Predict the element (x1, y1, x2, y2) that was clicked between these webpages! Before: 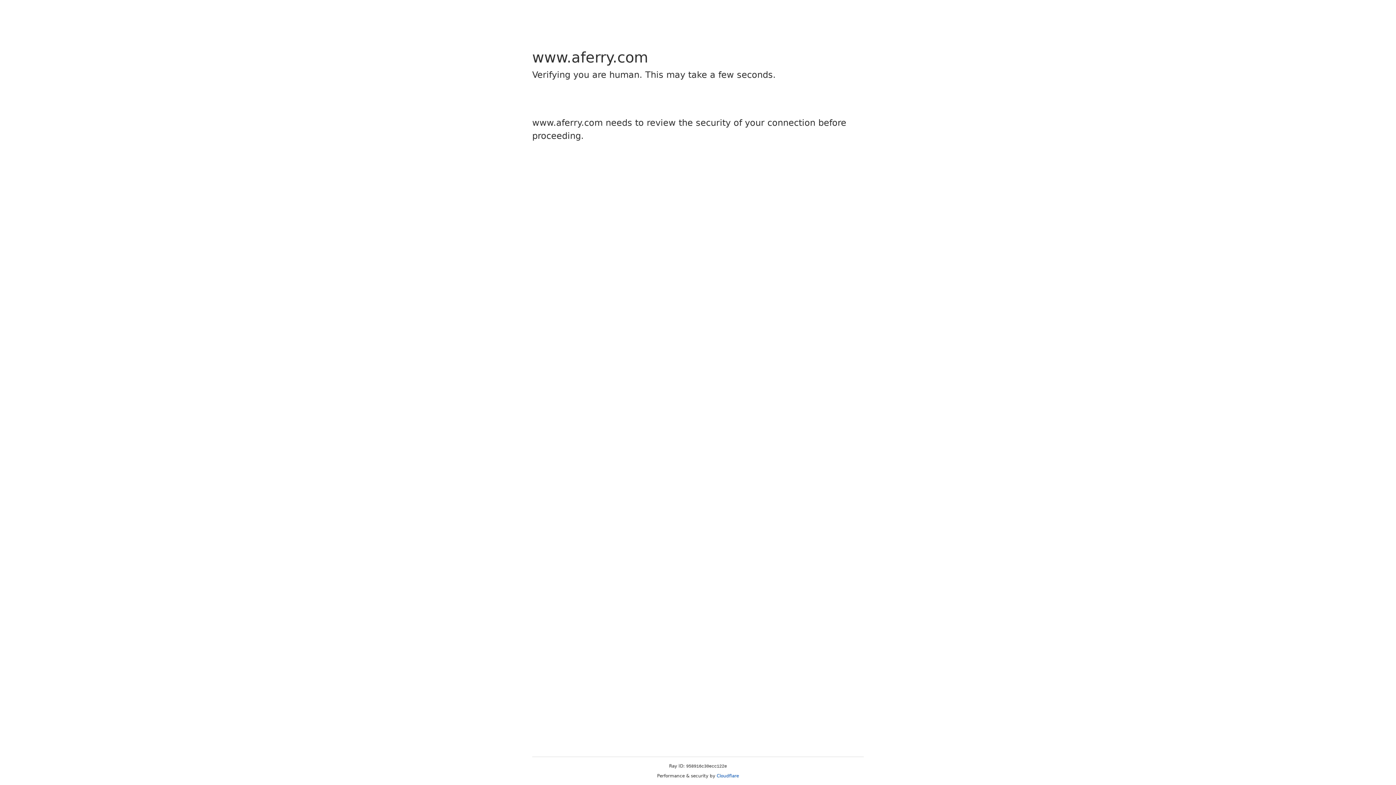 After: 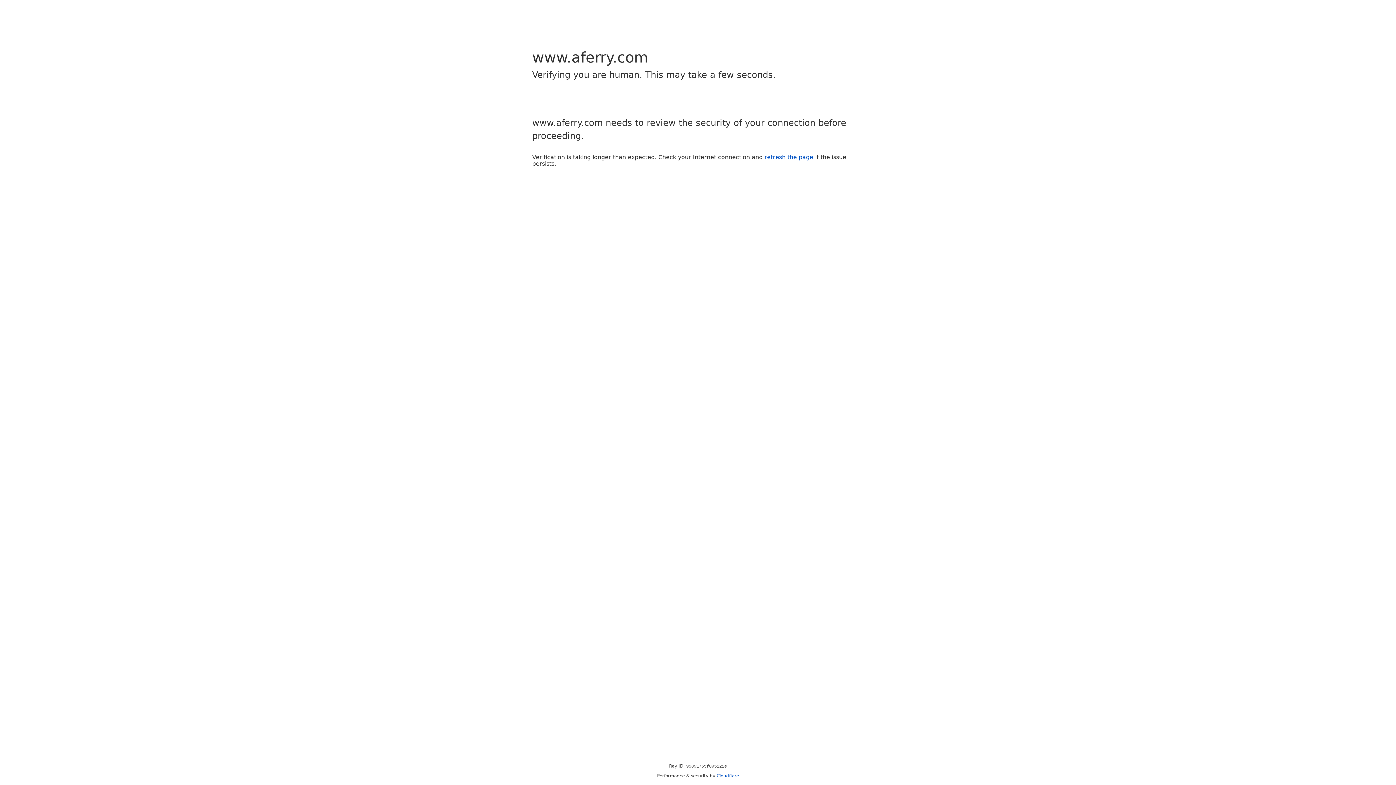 Action: bbox: (716, 773, 739, 778) label: Cloudflare